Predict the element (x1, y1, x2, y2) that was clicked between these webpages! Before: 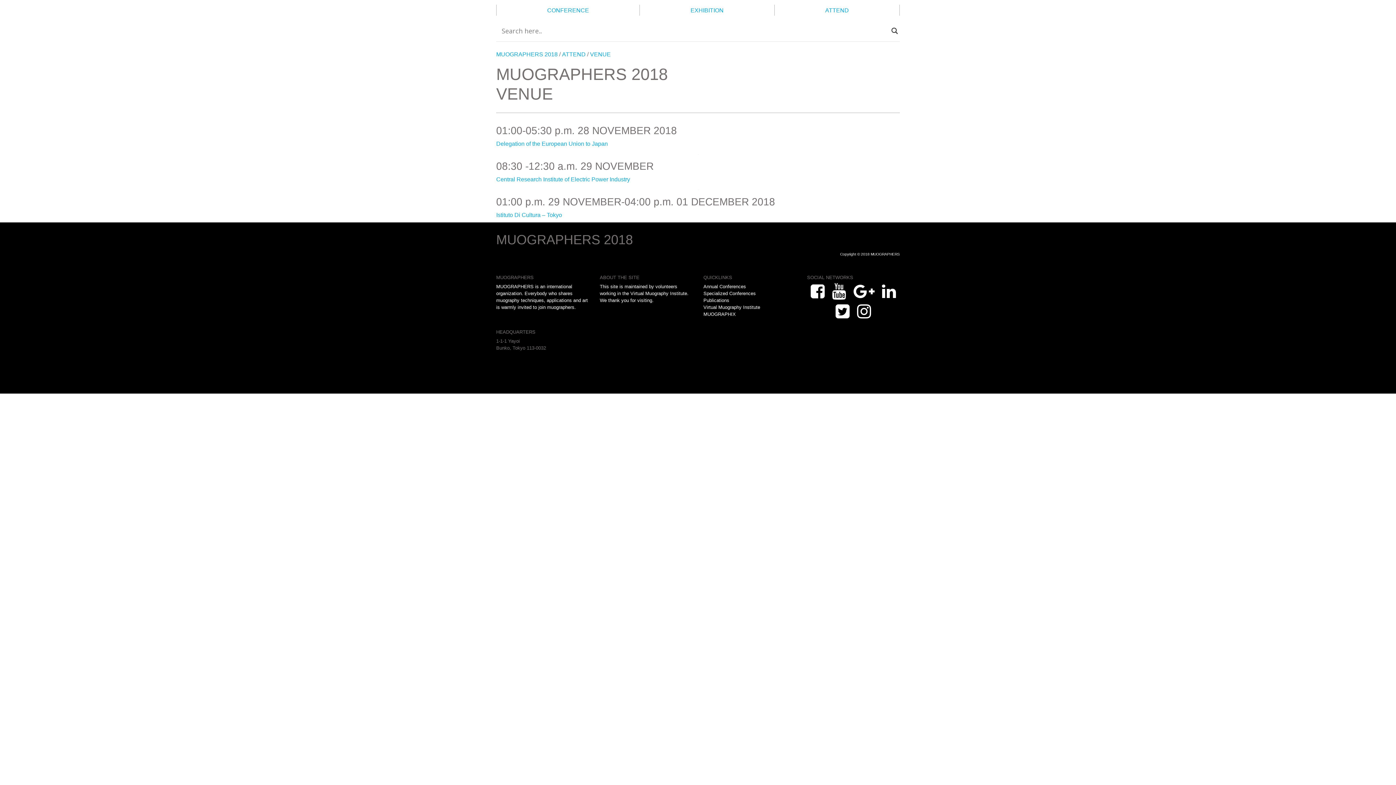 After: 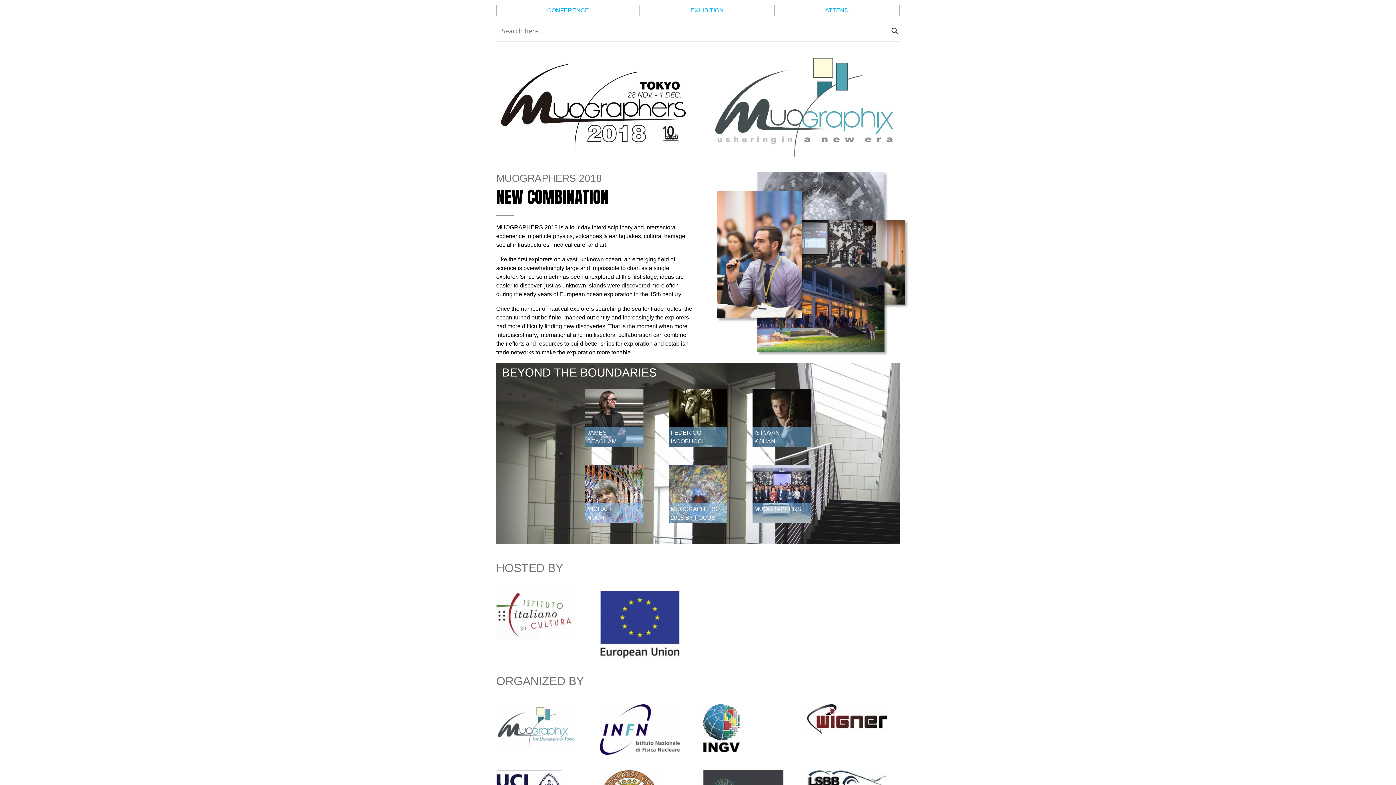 Action: bbox: (496, 51, 557, 57) label: MUOGRAPHERS 2018